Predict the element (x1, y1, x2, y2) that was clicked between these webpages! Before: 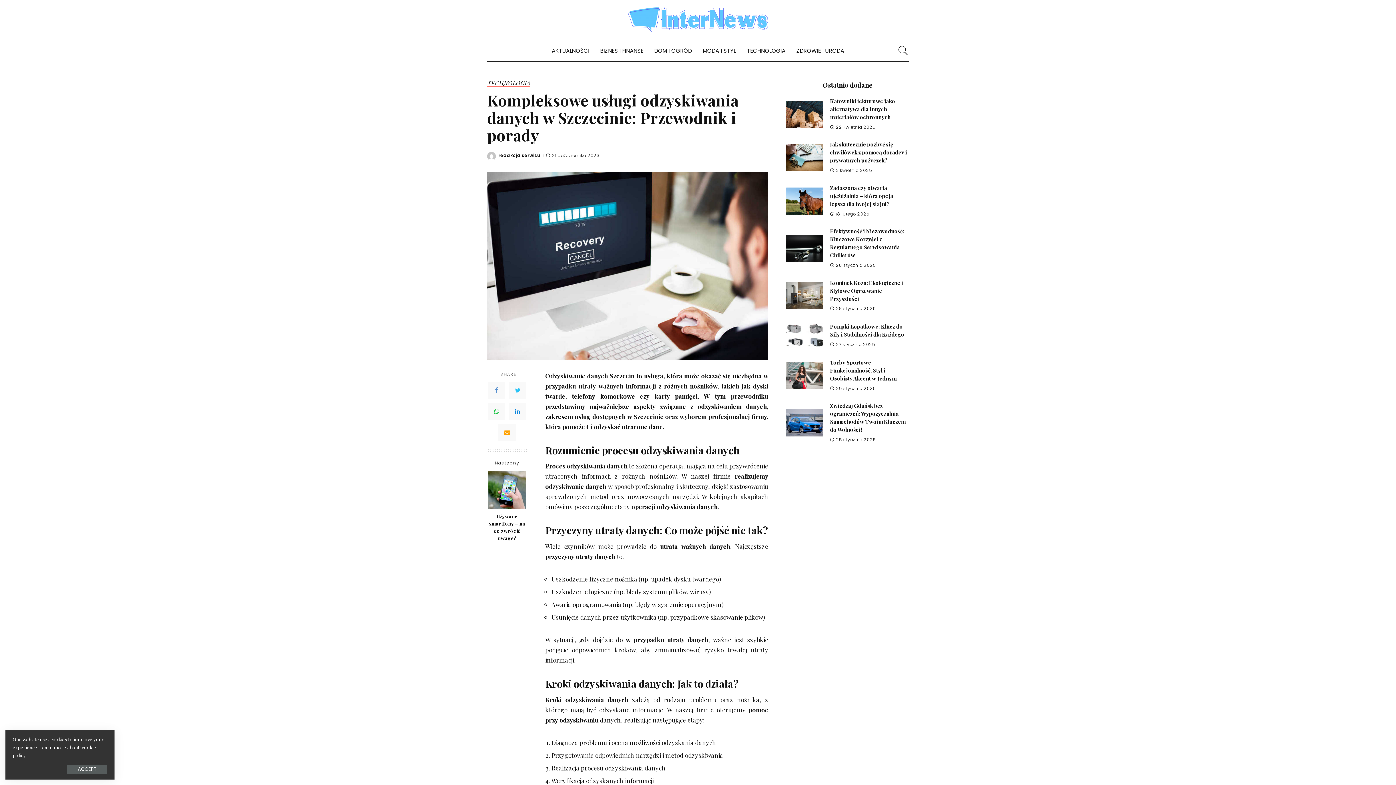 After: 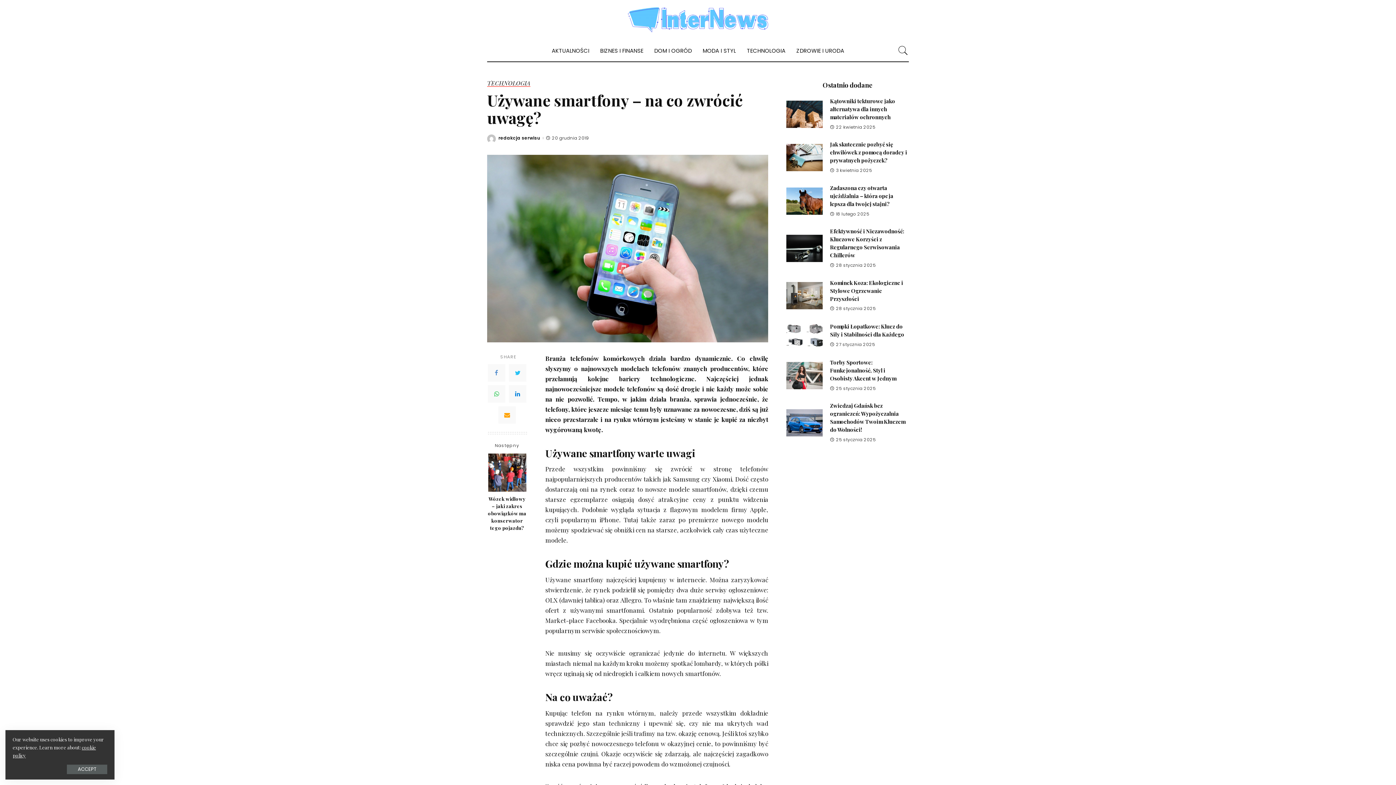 Action: bbox: (487, 512, 527, 542) label: Używane smartfony – na co zwrócić uwagę?